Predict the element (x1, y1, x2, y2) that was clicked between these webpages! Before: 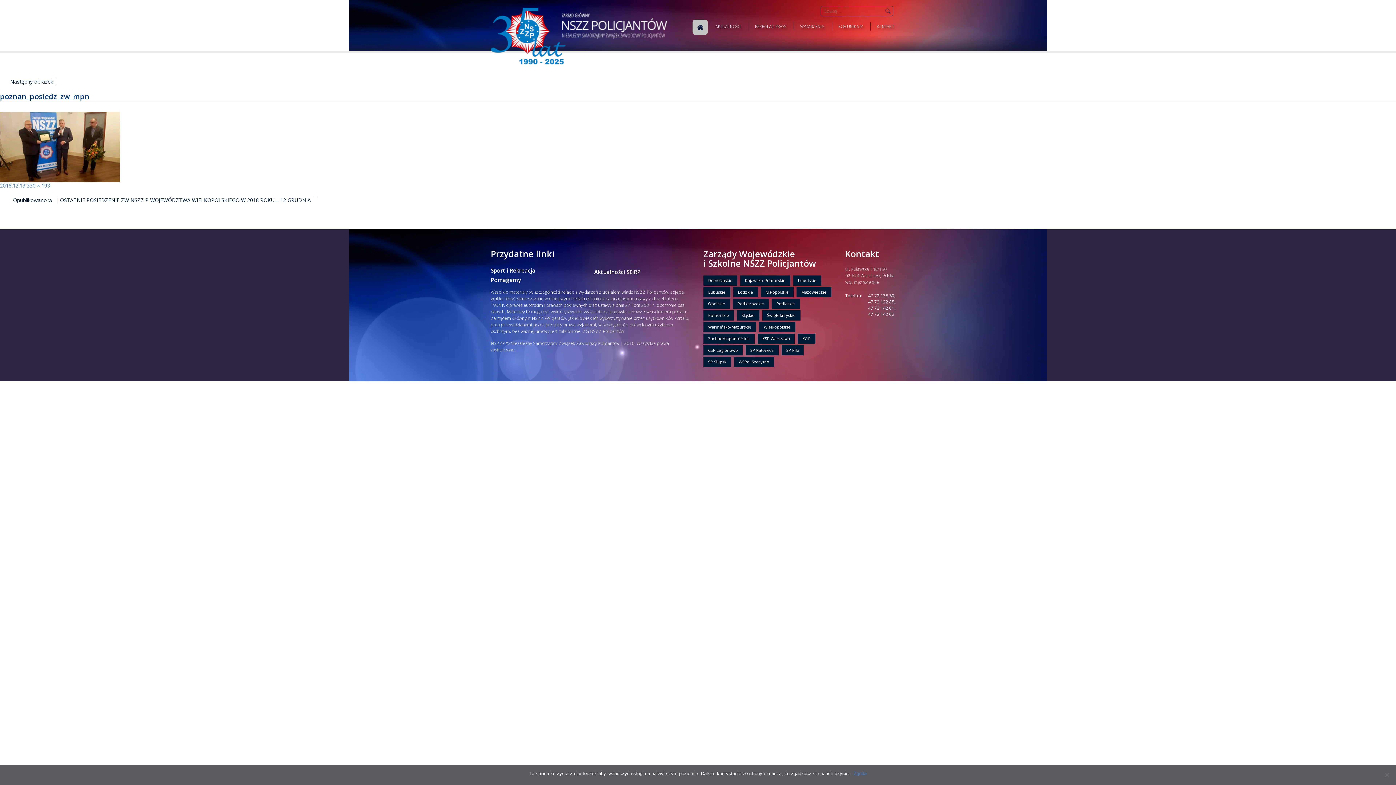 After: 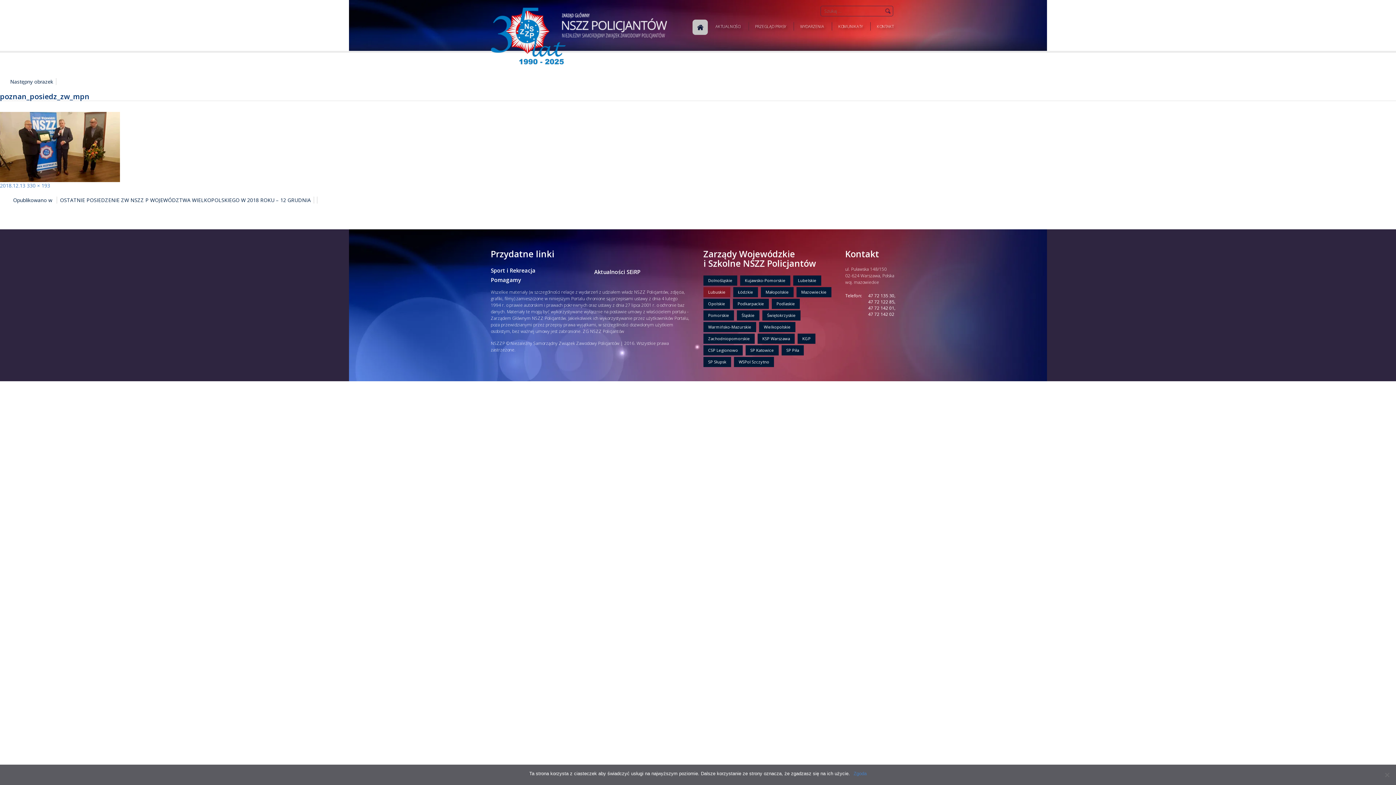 Action: bbox: (703, 287, 730, 297) label: Lubuskie